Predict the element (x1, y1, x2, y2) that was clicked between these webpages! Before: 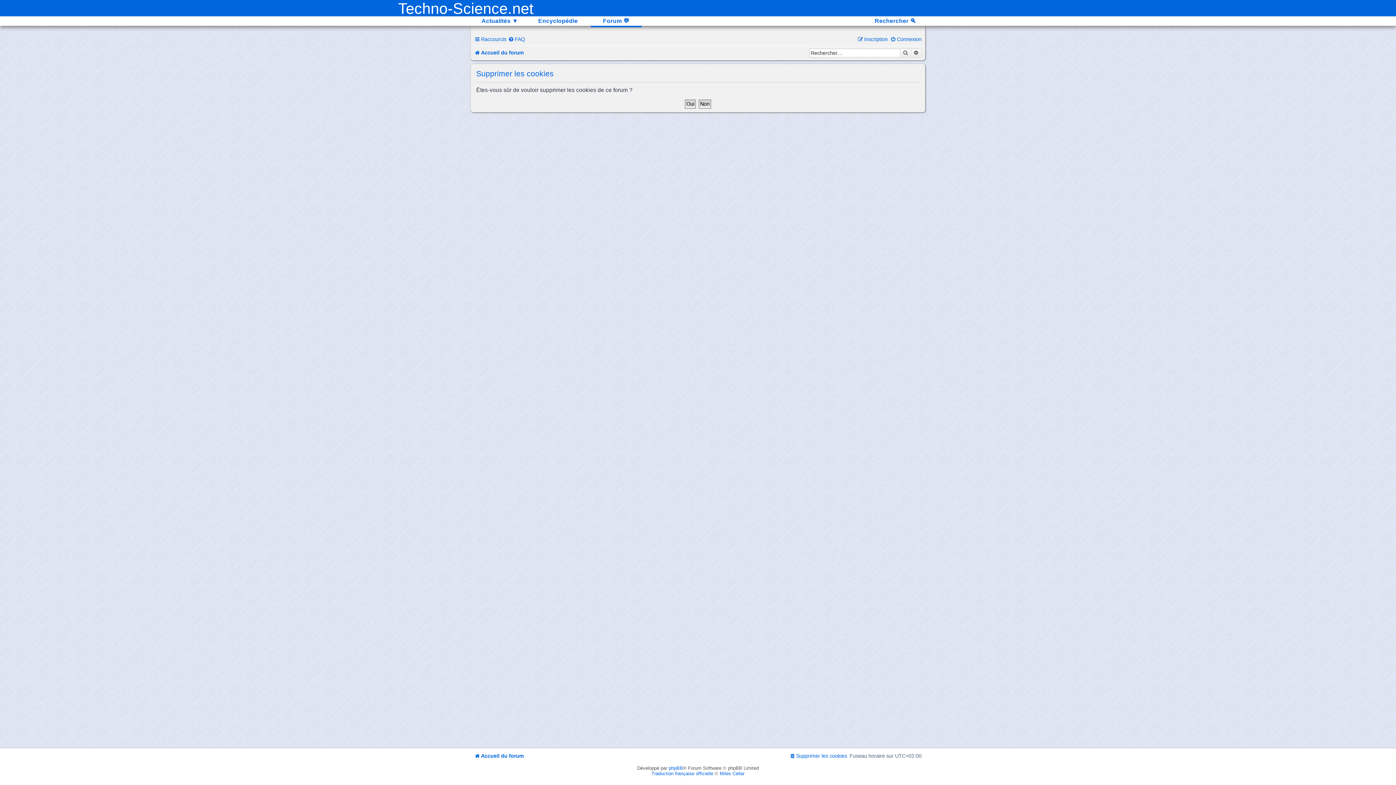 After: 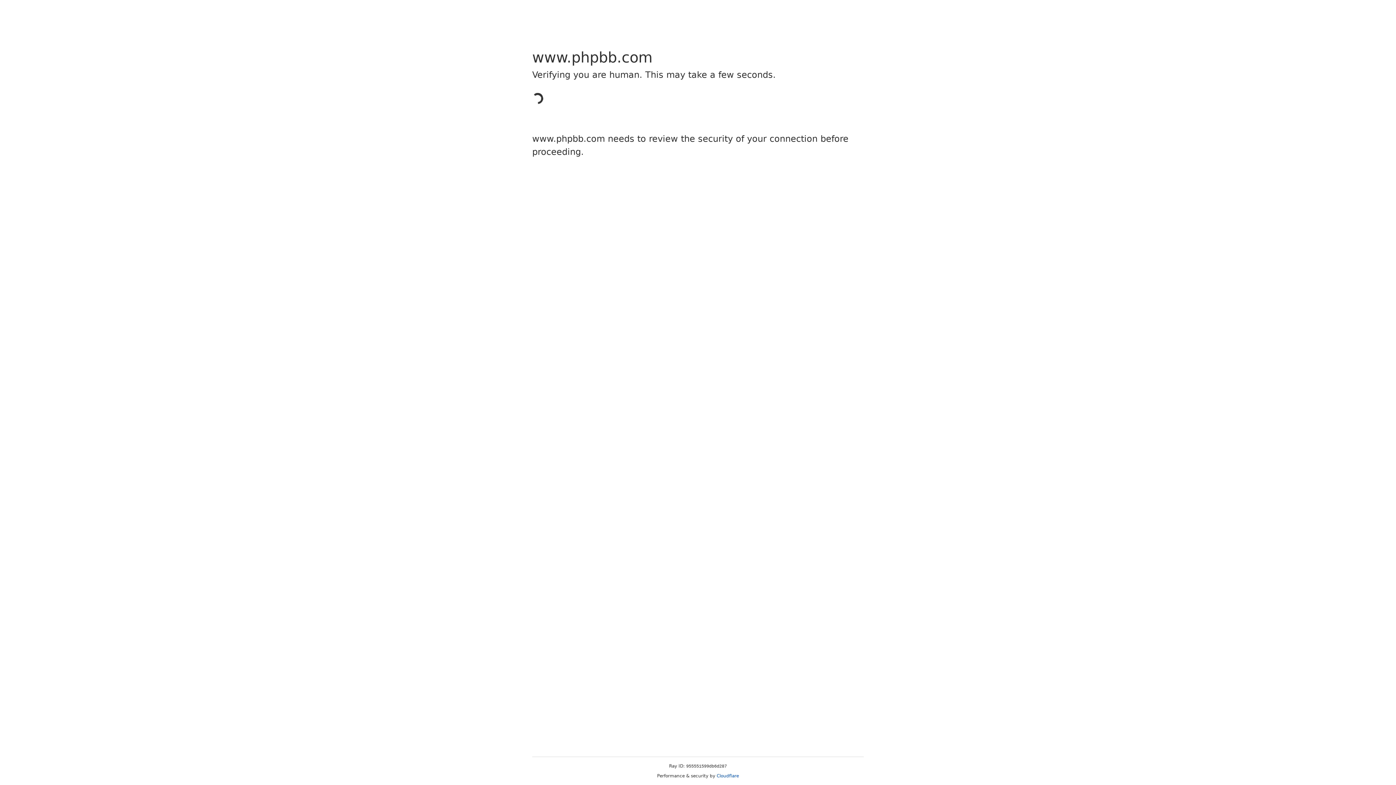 Action: bbox: (651, 771, 713, 776) label: Traduction française officielle